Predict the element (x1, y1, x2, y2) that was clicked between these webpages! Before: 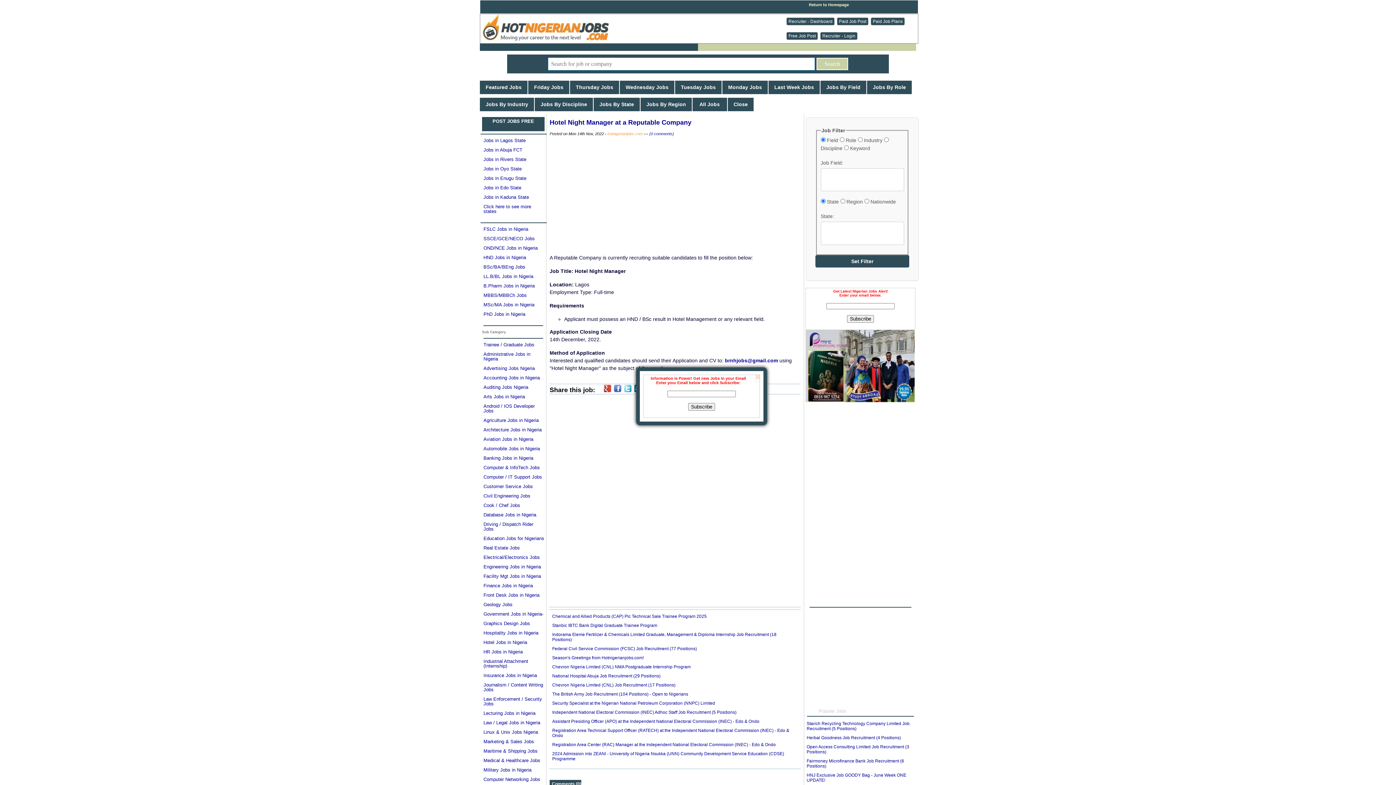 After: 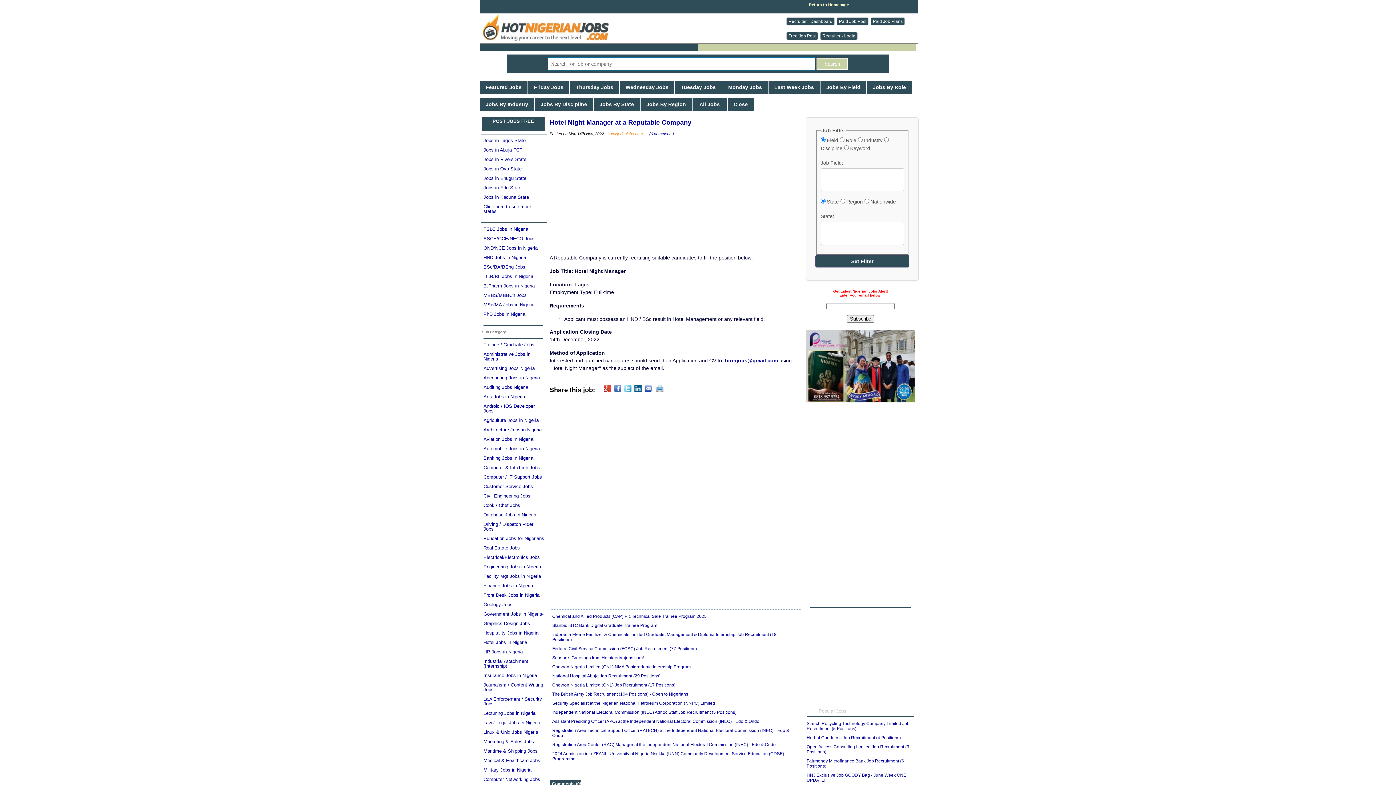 Action: bbox: (752, 374, 760, 382)